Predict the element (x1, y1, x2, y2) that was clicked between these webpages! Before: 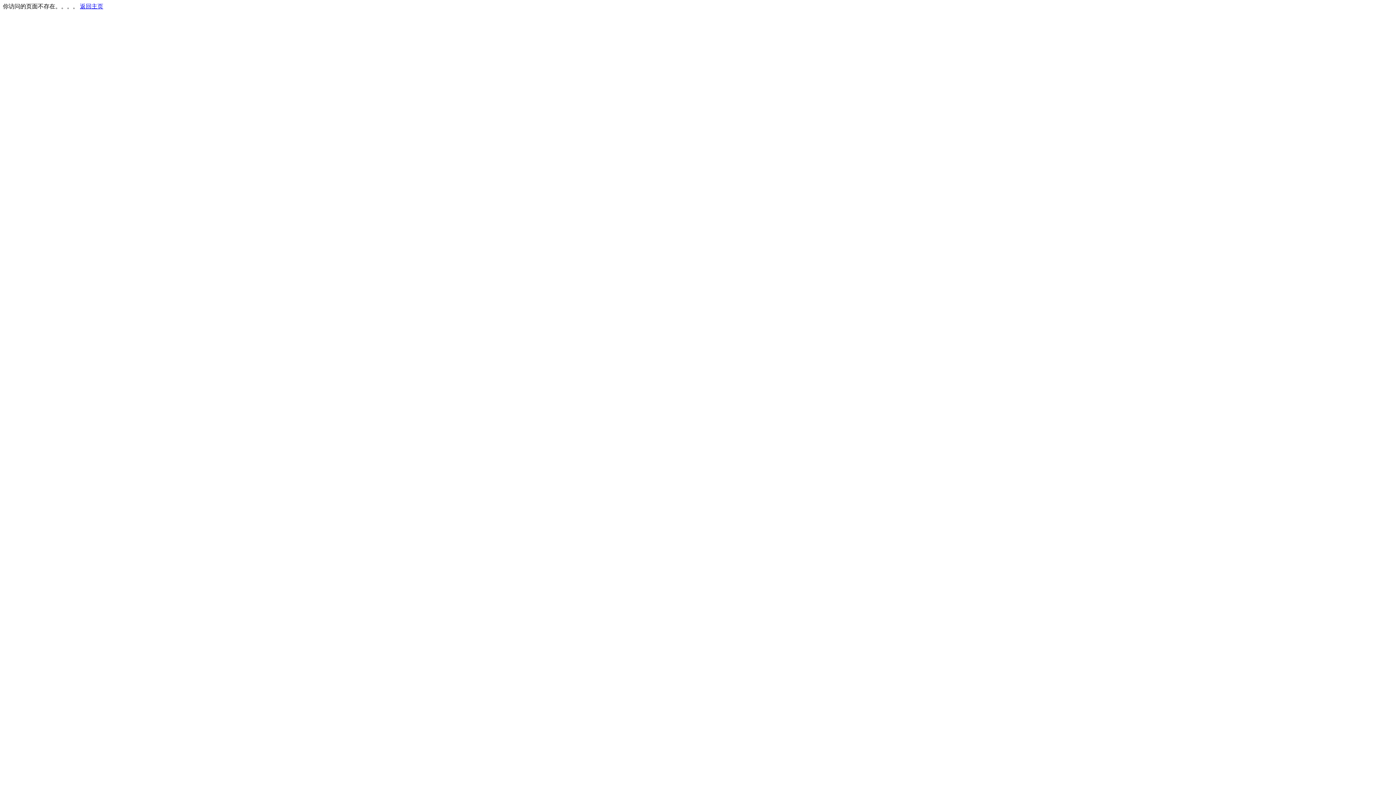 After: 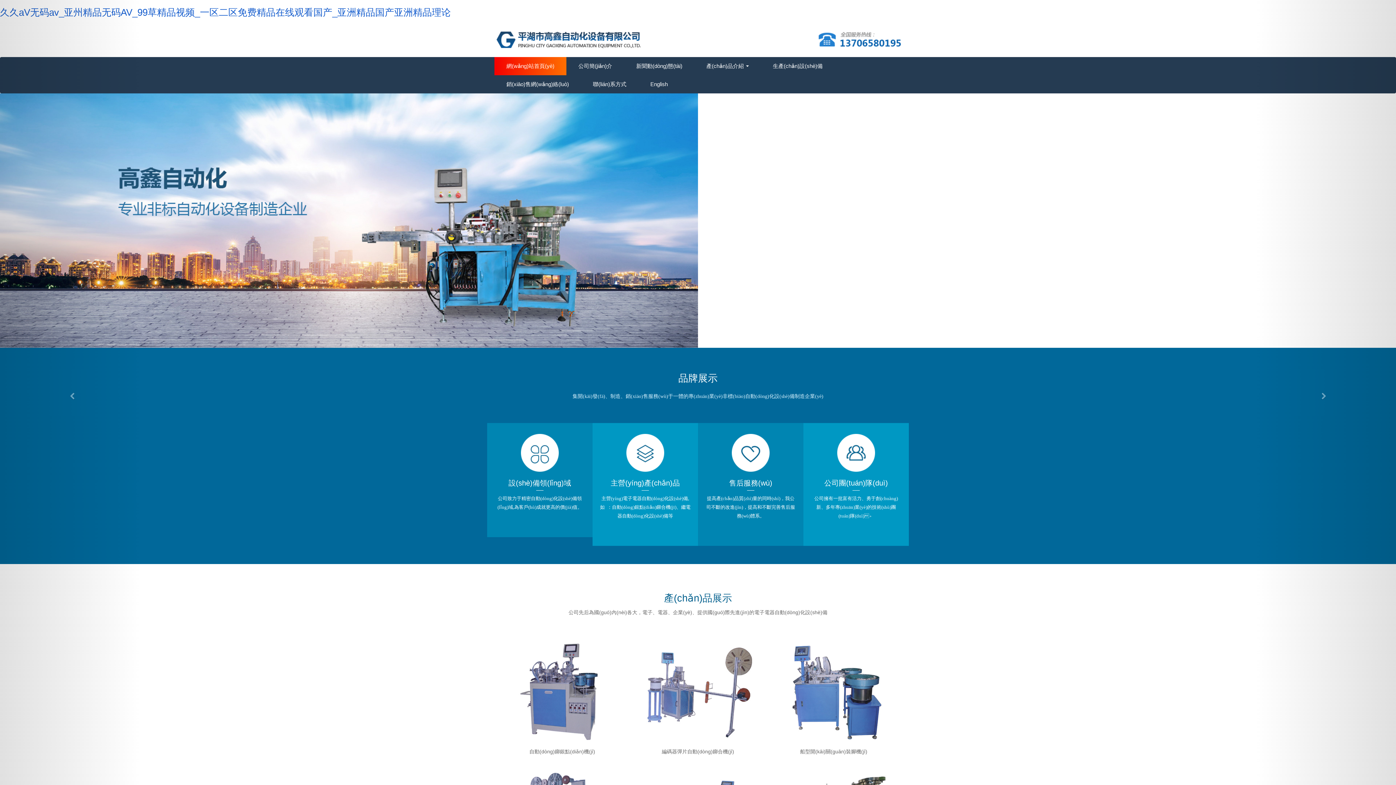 Action: label: 返回主页 bbox: (80, 3, 103, 9)